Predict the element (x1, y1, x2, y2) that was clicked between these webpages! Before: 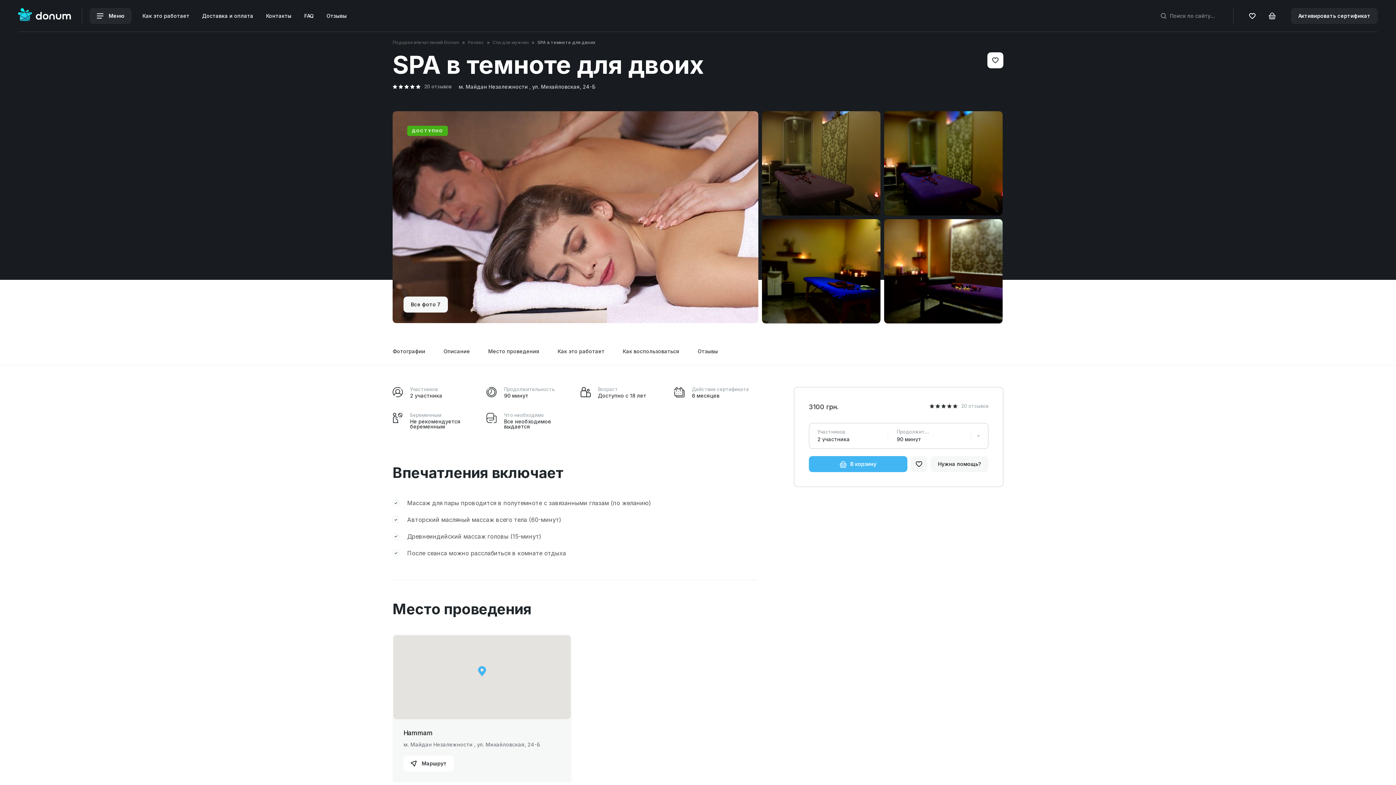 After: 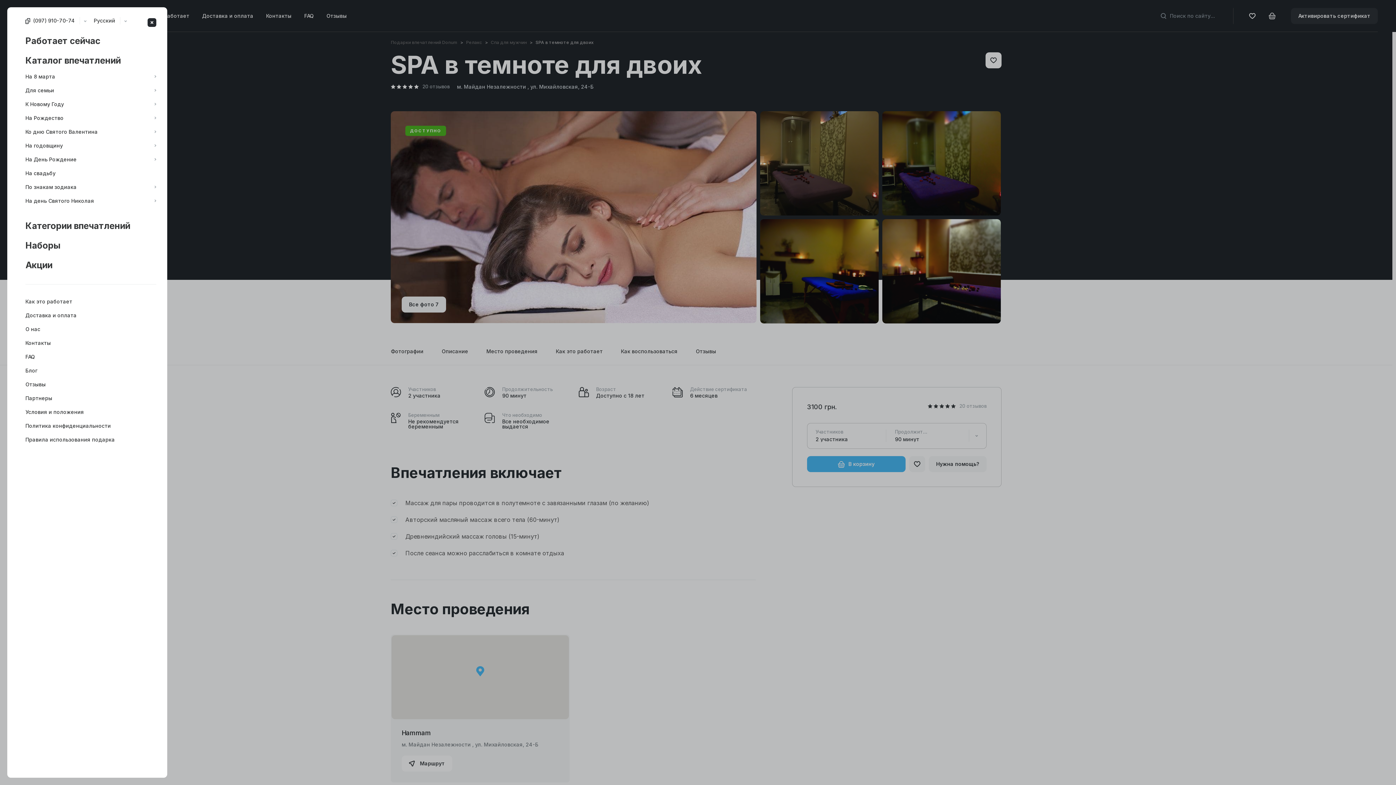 Action: label:  Меню bbox: (89, 7, 131, 23)